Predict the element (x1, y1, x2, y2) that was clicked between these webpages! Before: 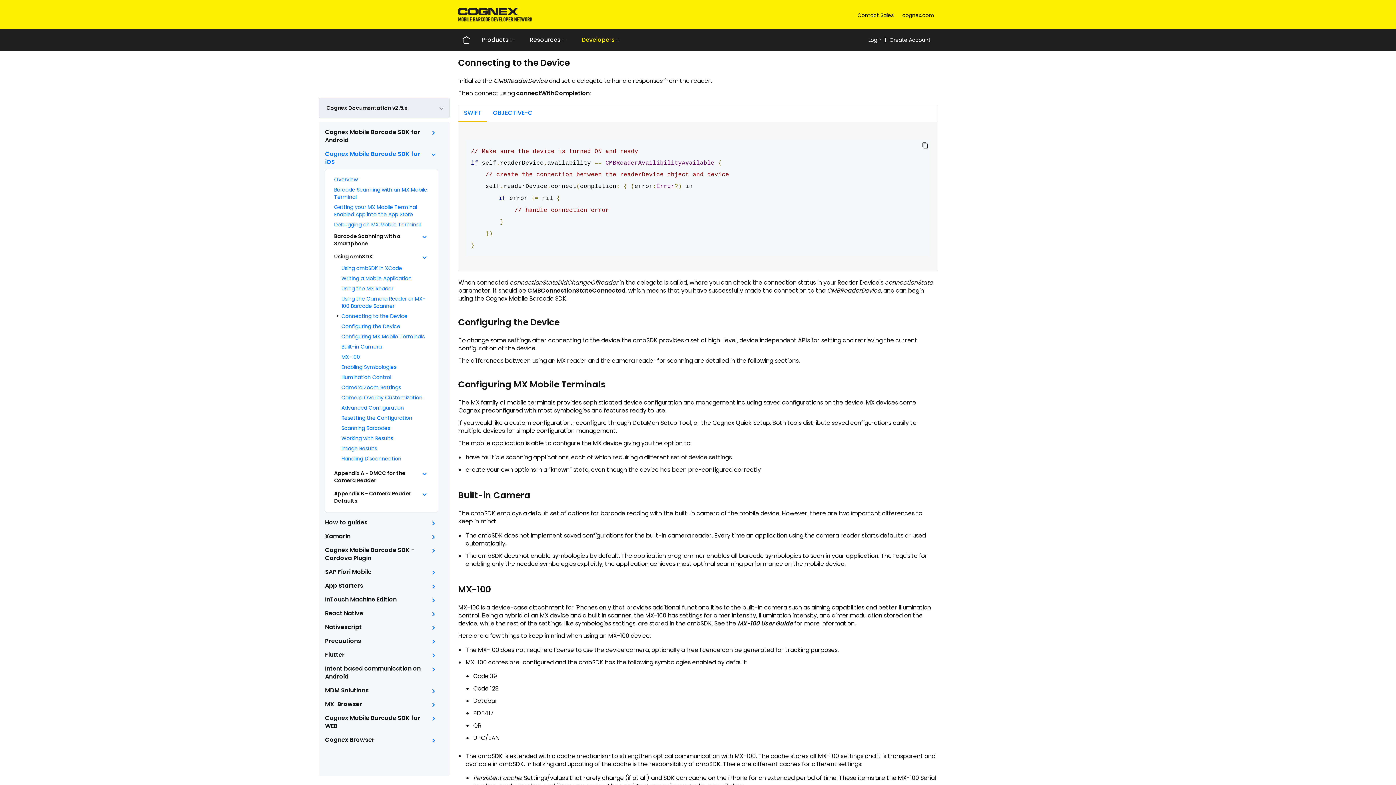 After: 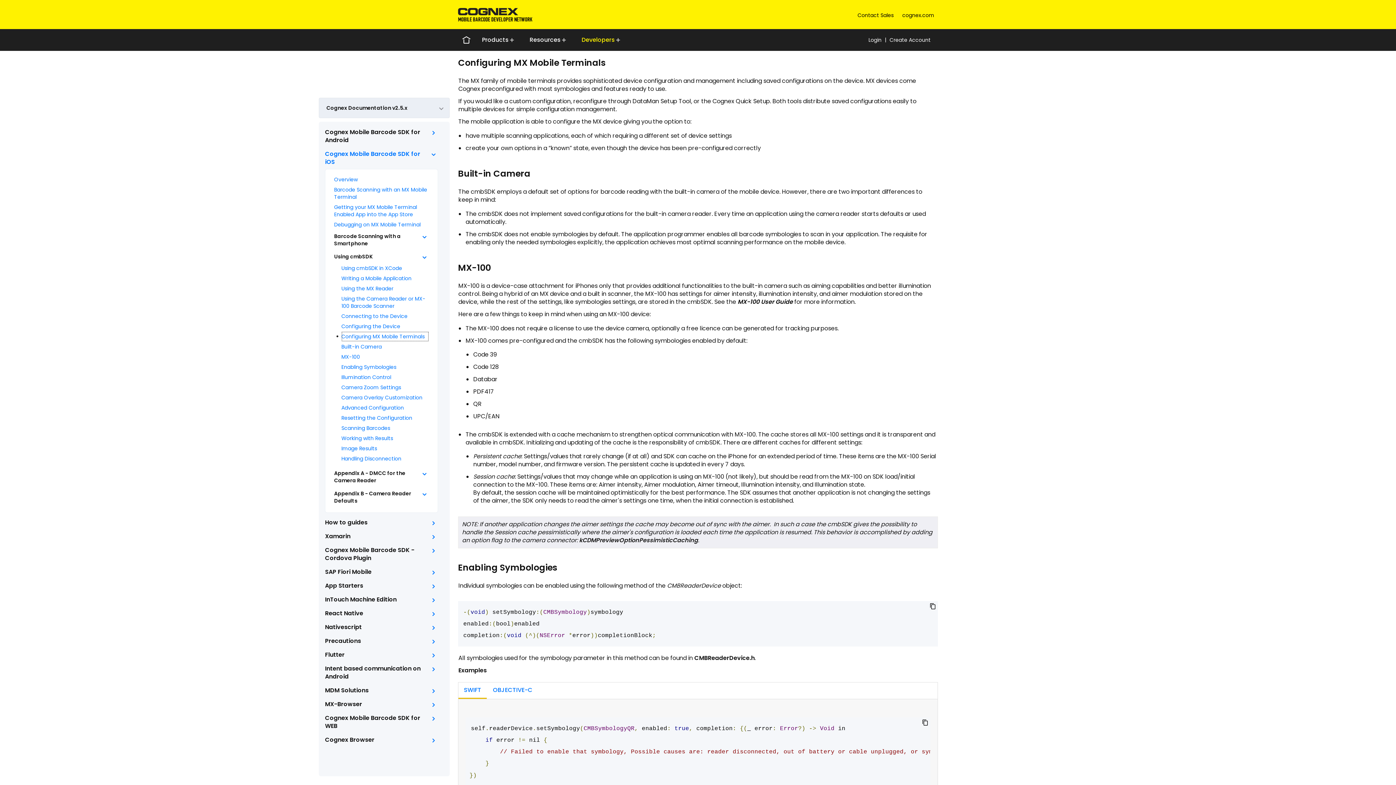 Action: bbox: (341, 331, 429, 341) label: Configuring MX Mobile Terminals